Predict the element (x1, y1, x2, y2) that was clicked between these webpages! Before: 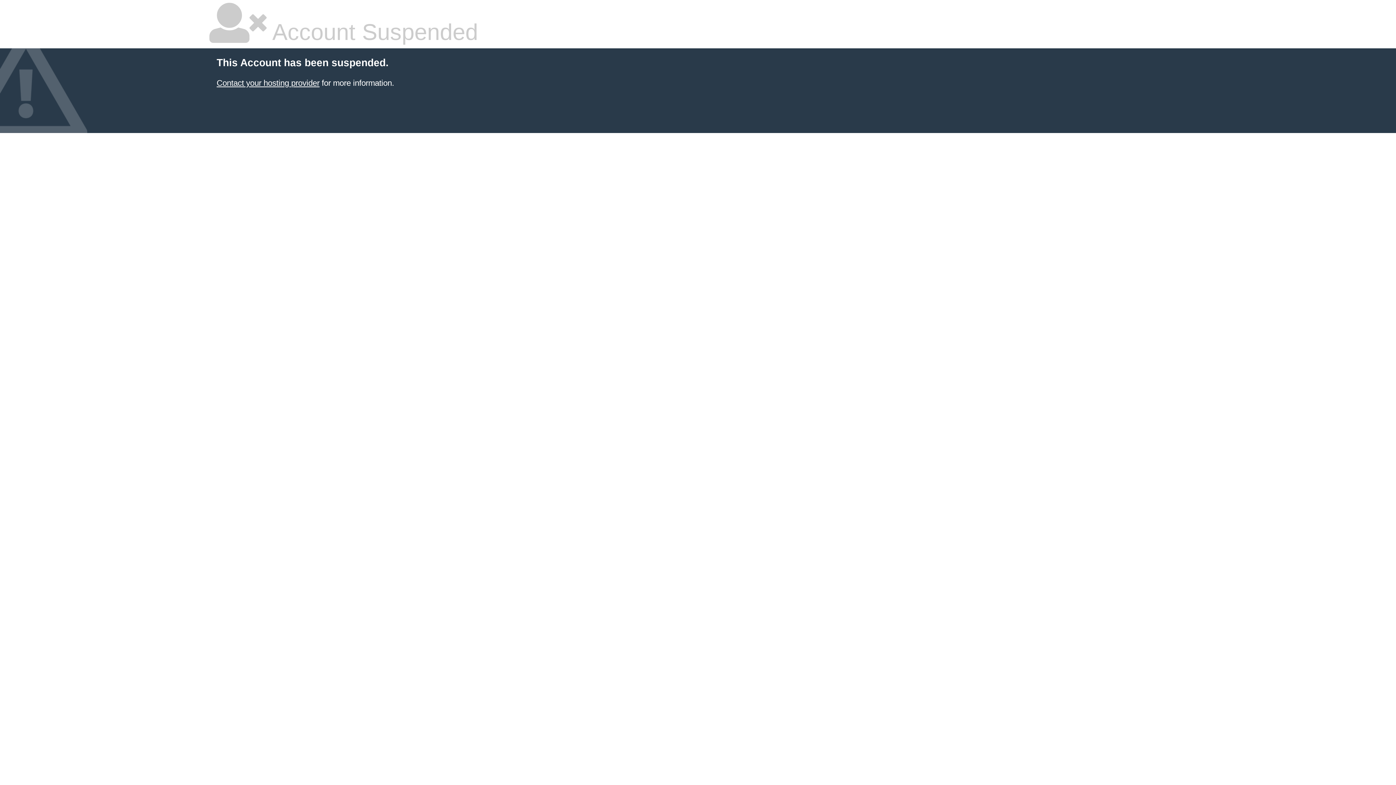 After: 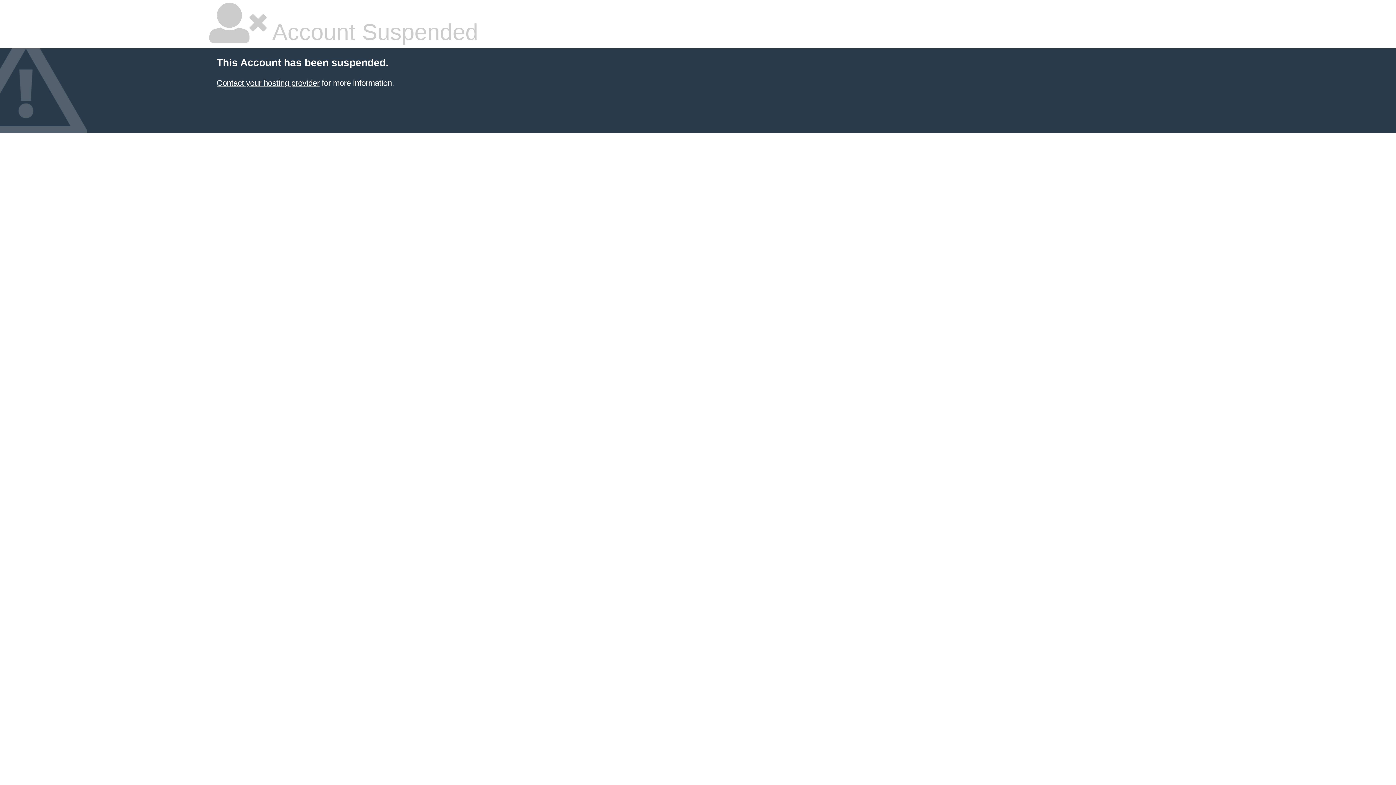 Action: label: Contact your hosting provider bbox: (216, 78, 319, 87)